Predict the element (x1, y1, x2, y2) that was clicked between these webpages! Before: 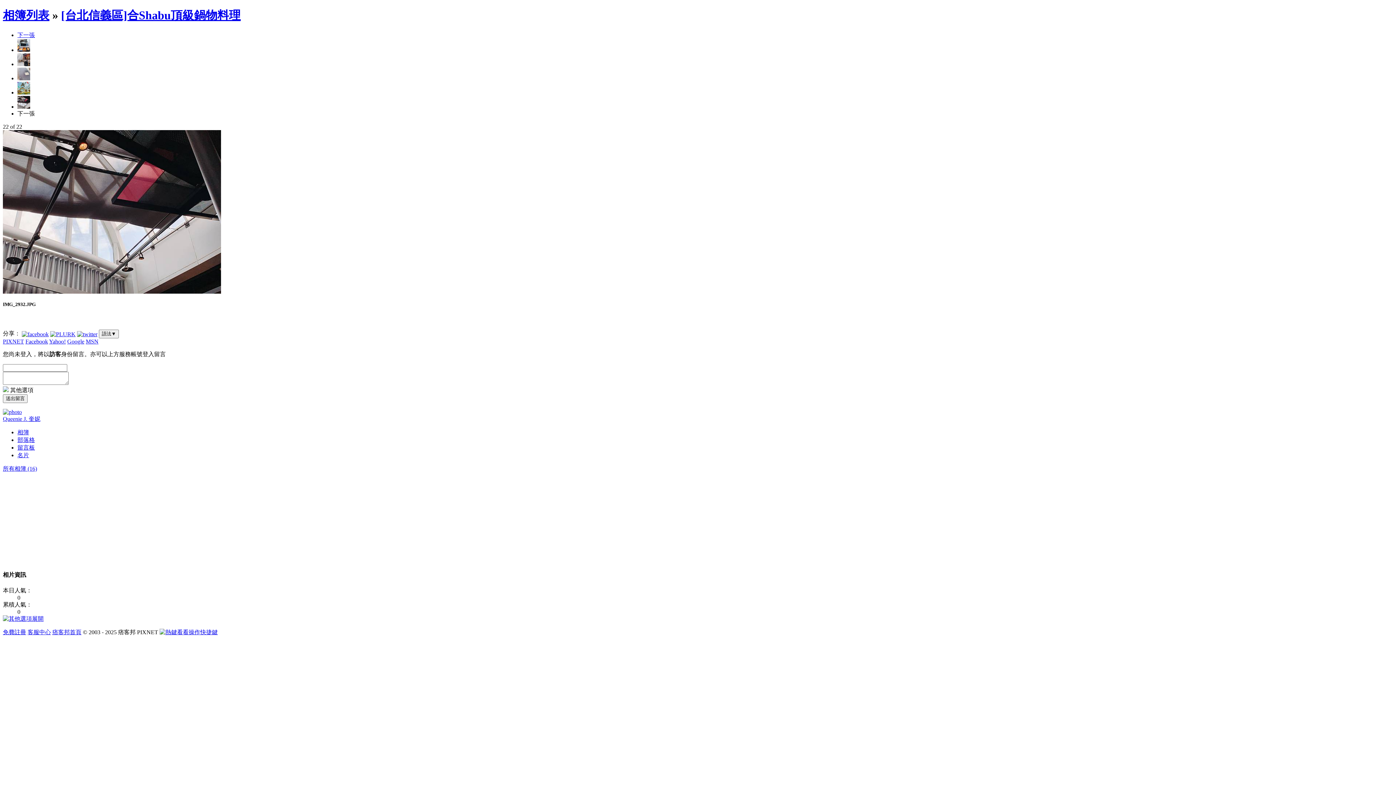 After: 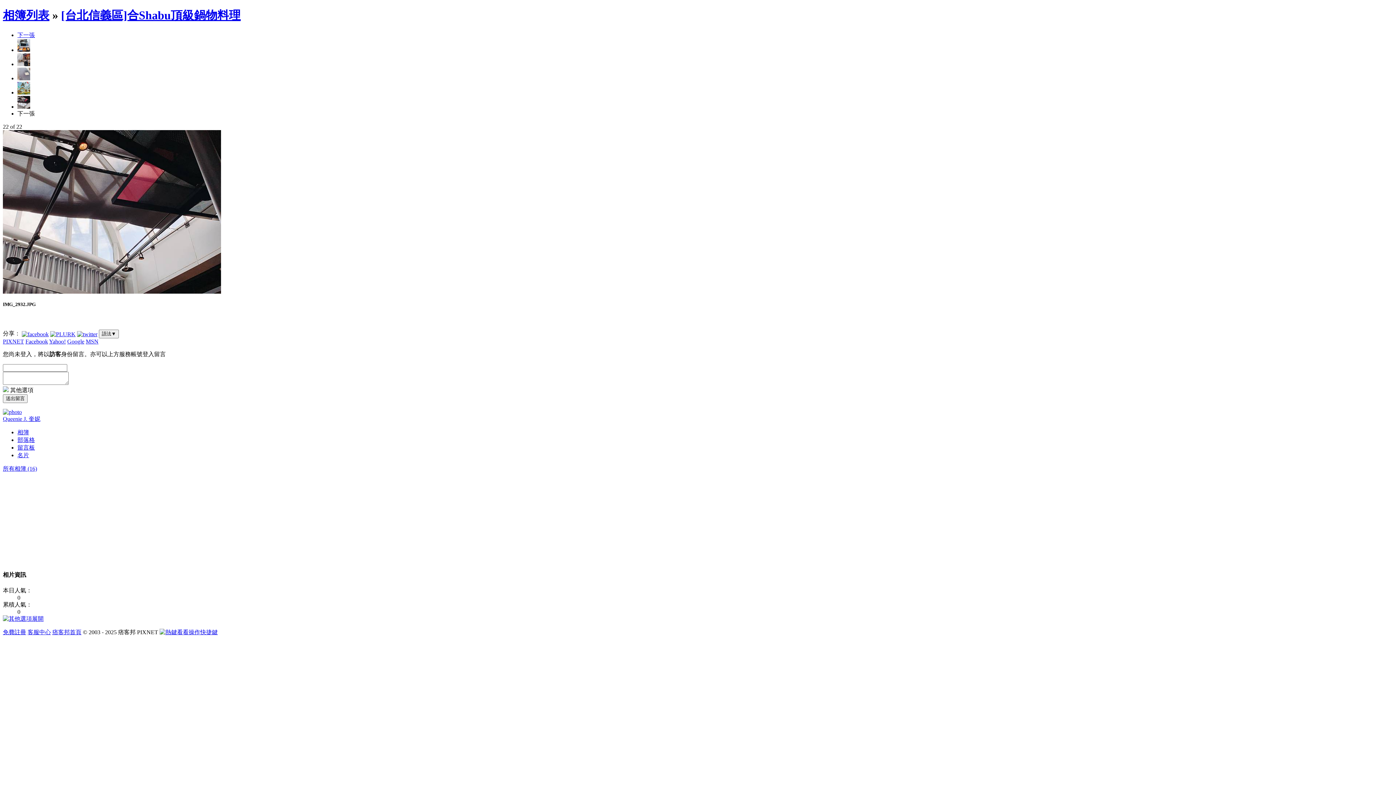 Action: label: 下一張 bbox: (17, 31, 34, 38)